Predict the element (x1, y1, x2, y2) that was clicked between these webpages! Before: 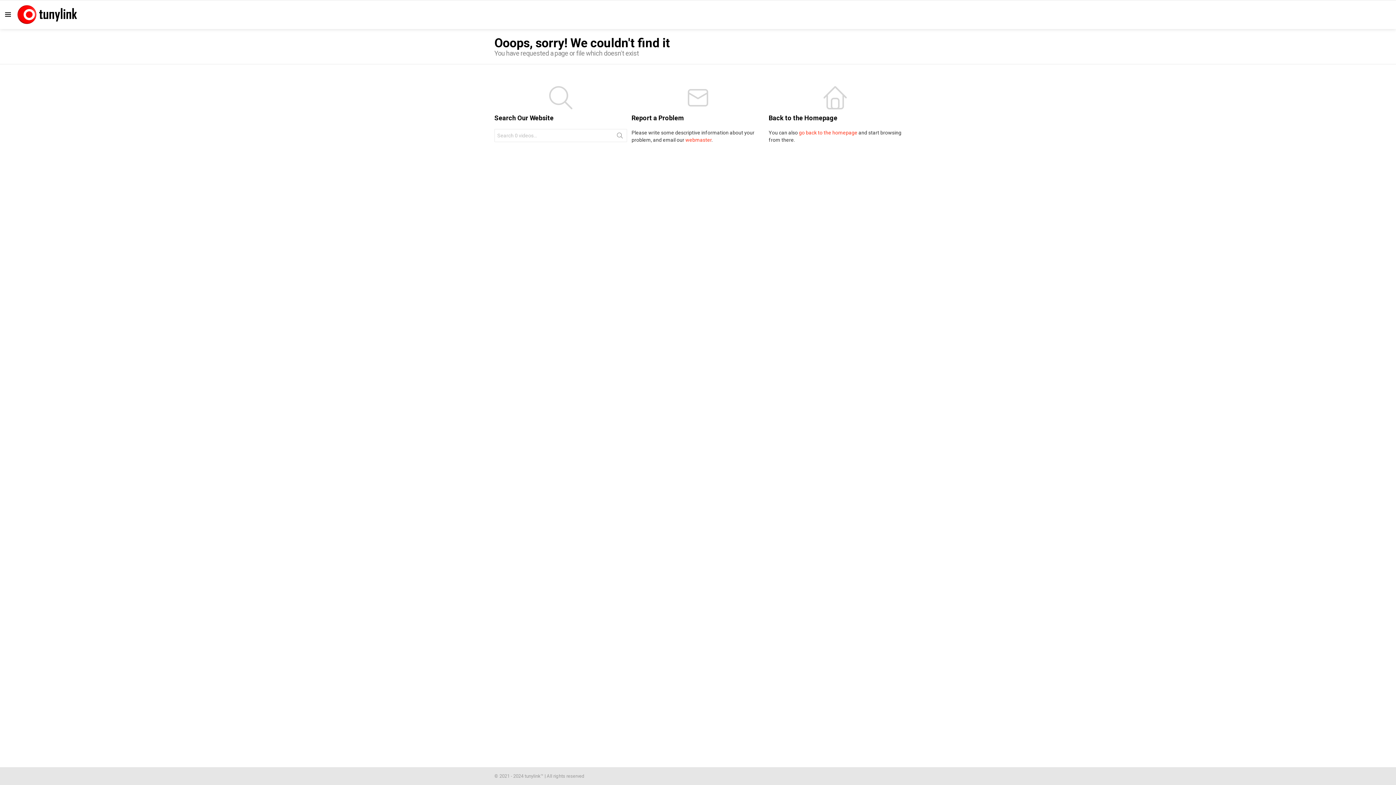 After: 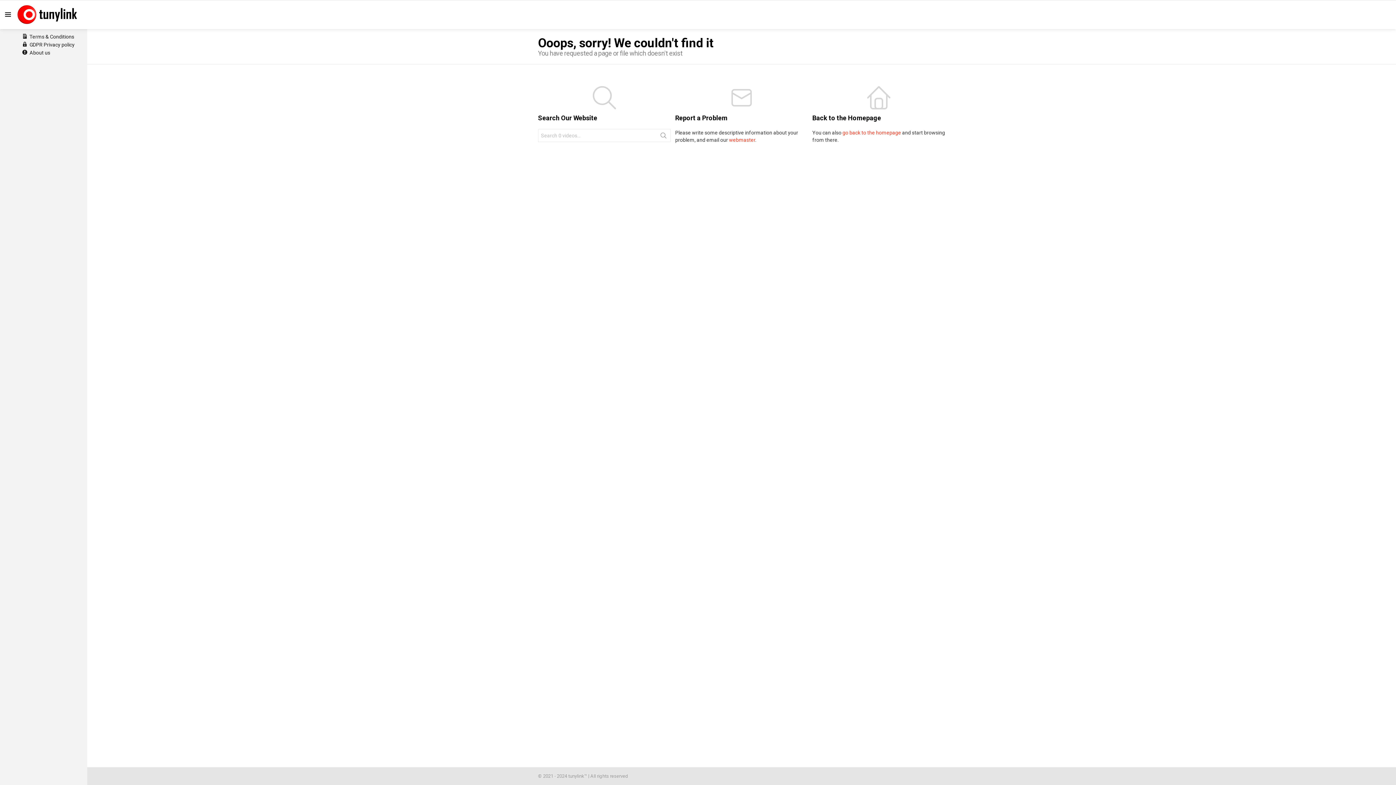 Action: label: Menu bbox: (2, 10, 13, 18)